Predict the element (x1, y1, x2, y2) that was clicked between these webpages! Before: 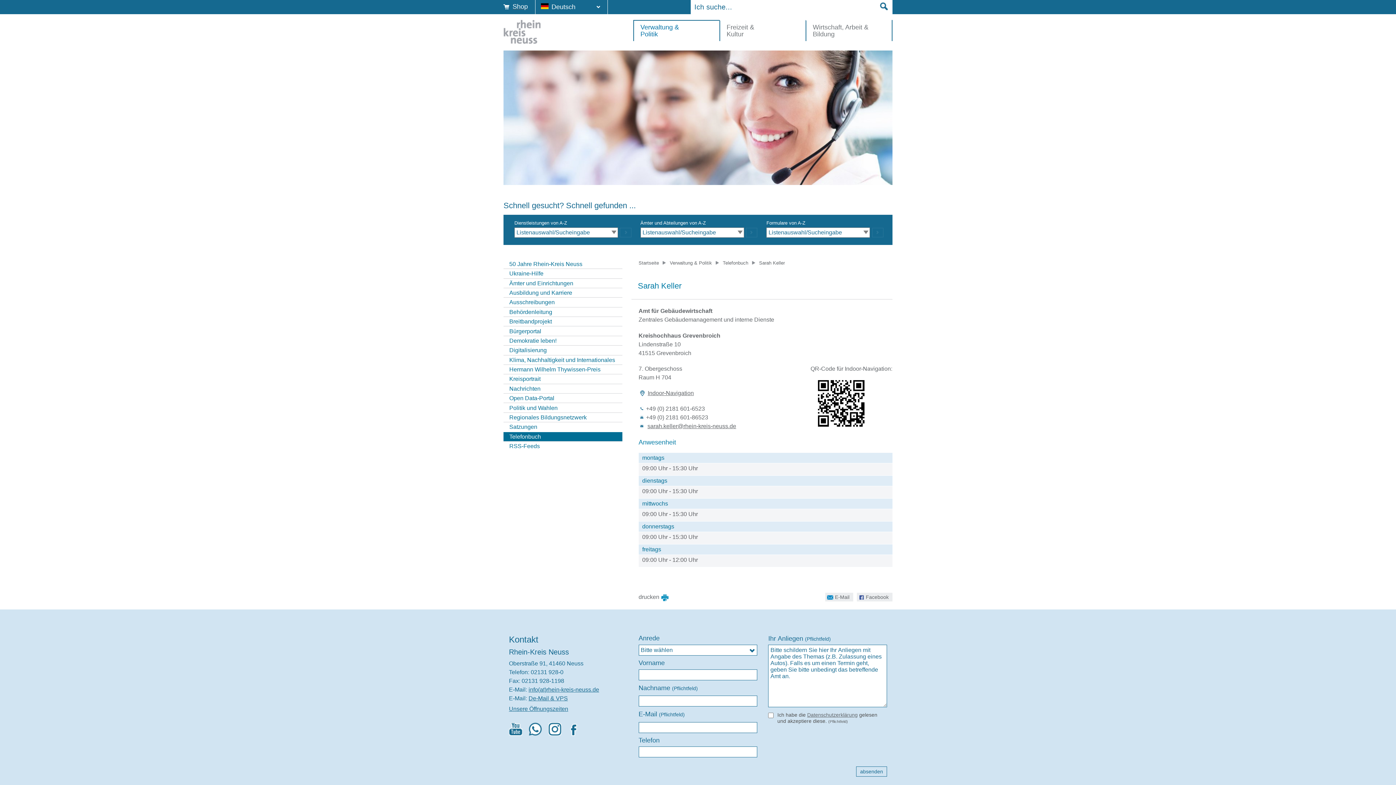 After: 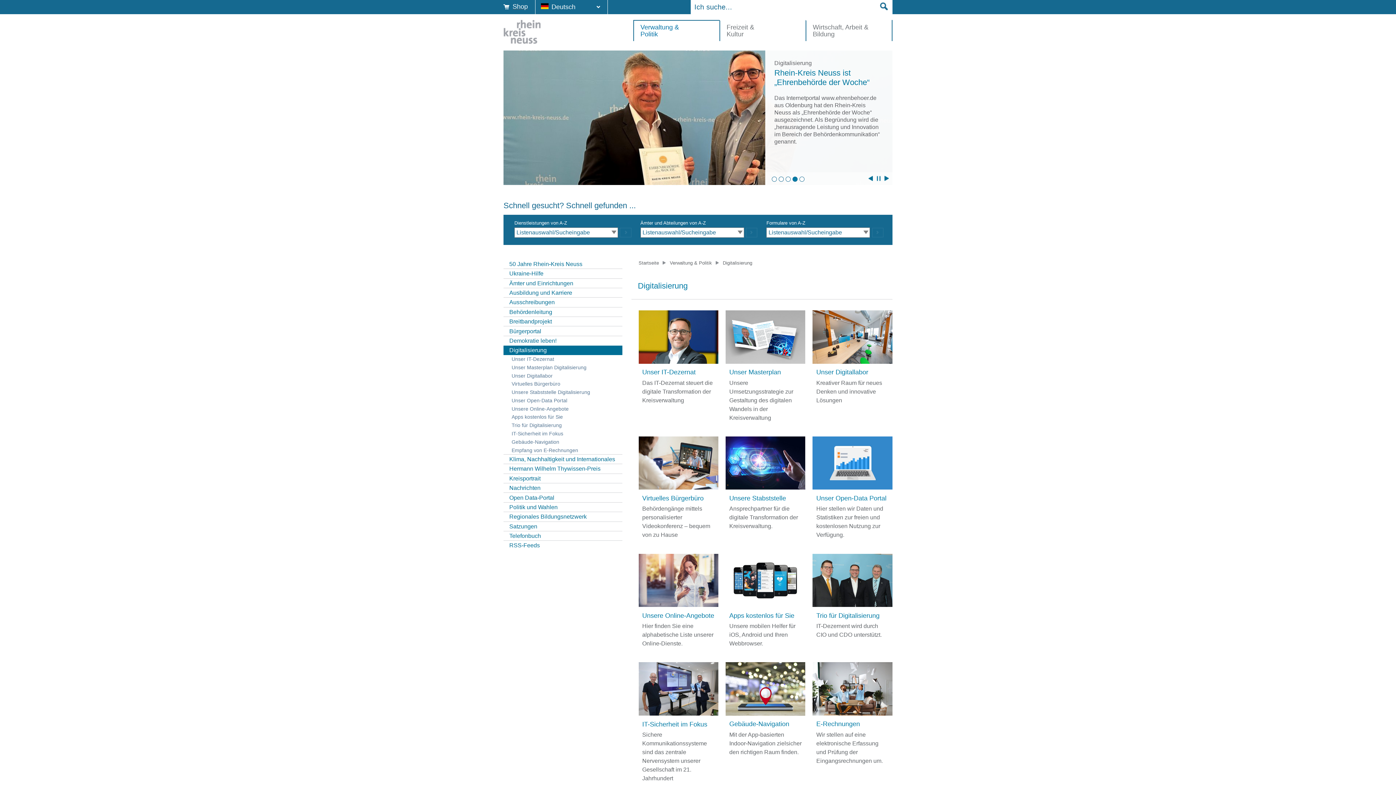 Action: bbox: (503, 345, 622, 355) label: Digitalisierung